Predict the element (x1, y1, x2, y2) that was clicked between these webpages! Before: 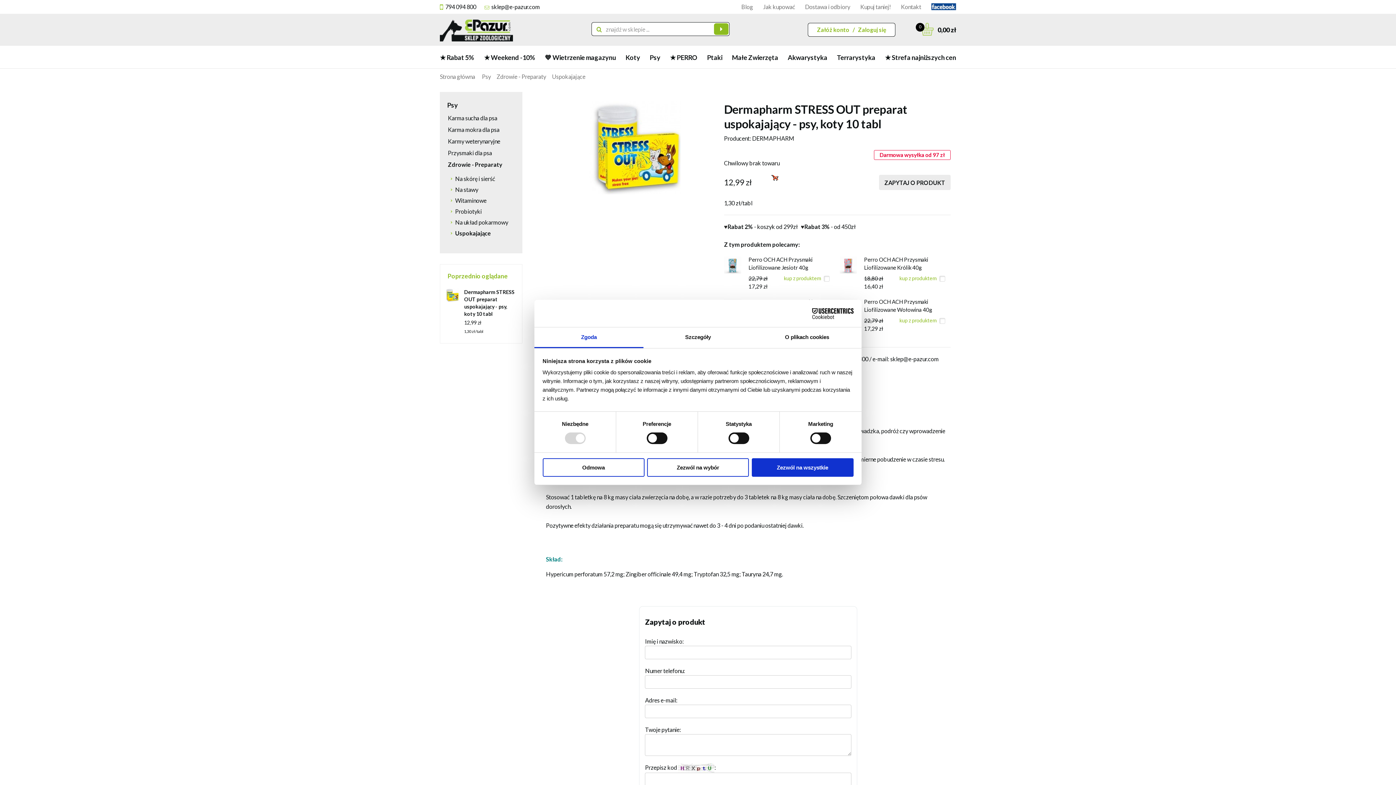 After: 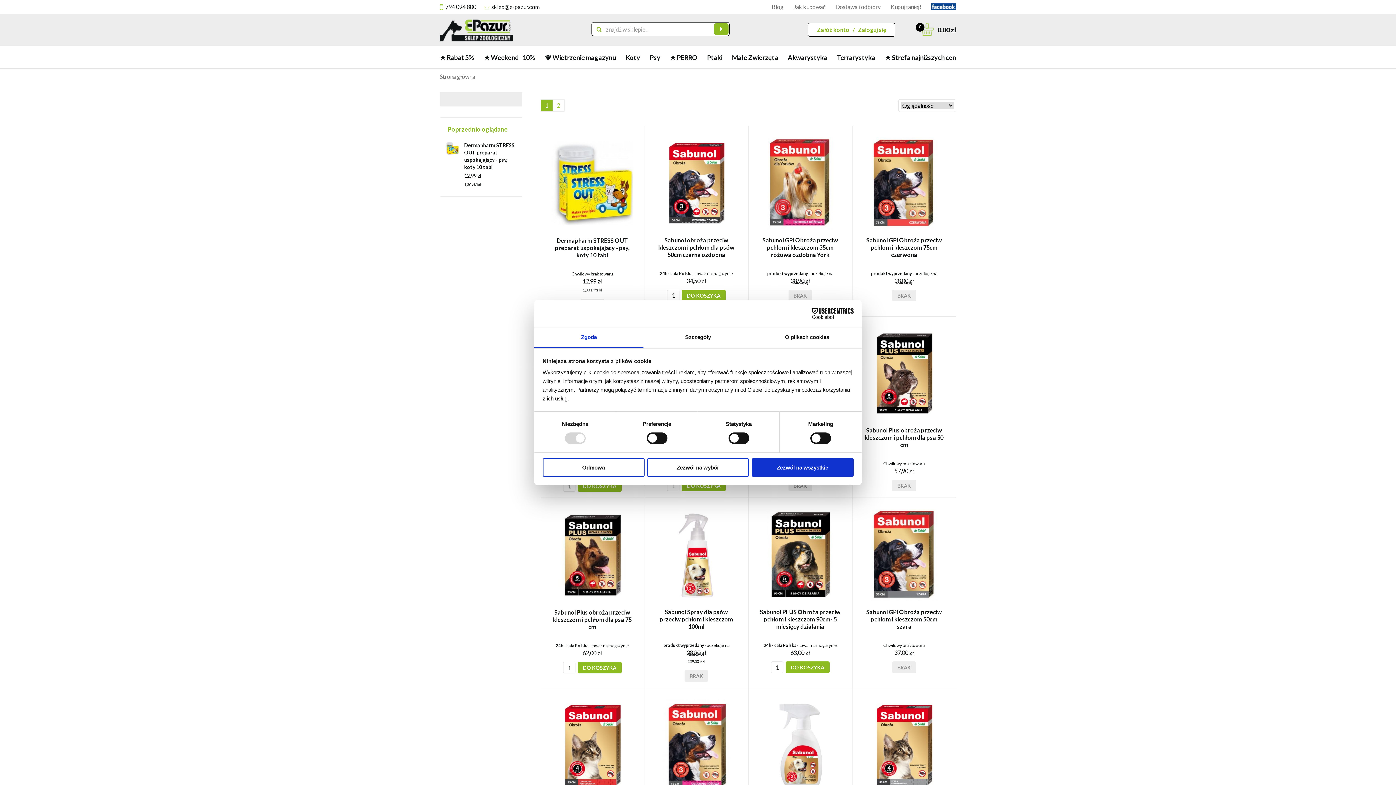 Action: bbox: (752, 134, 794, 141) label: DERMAPHARM